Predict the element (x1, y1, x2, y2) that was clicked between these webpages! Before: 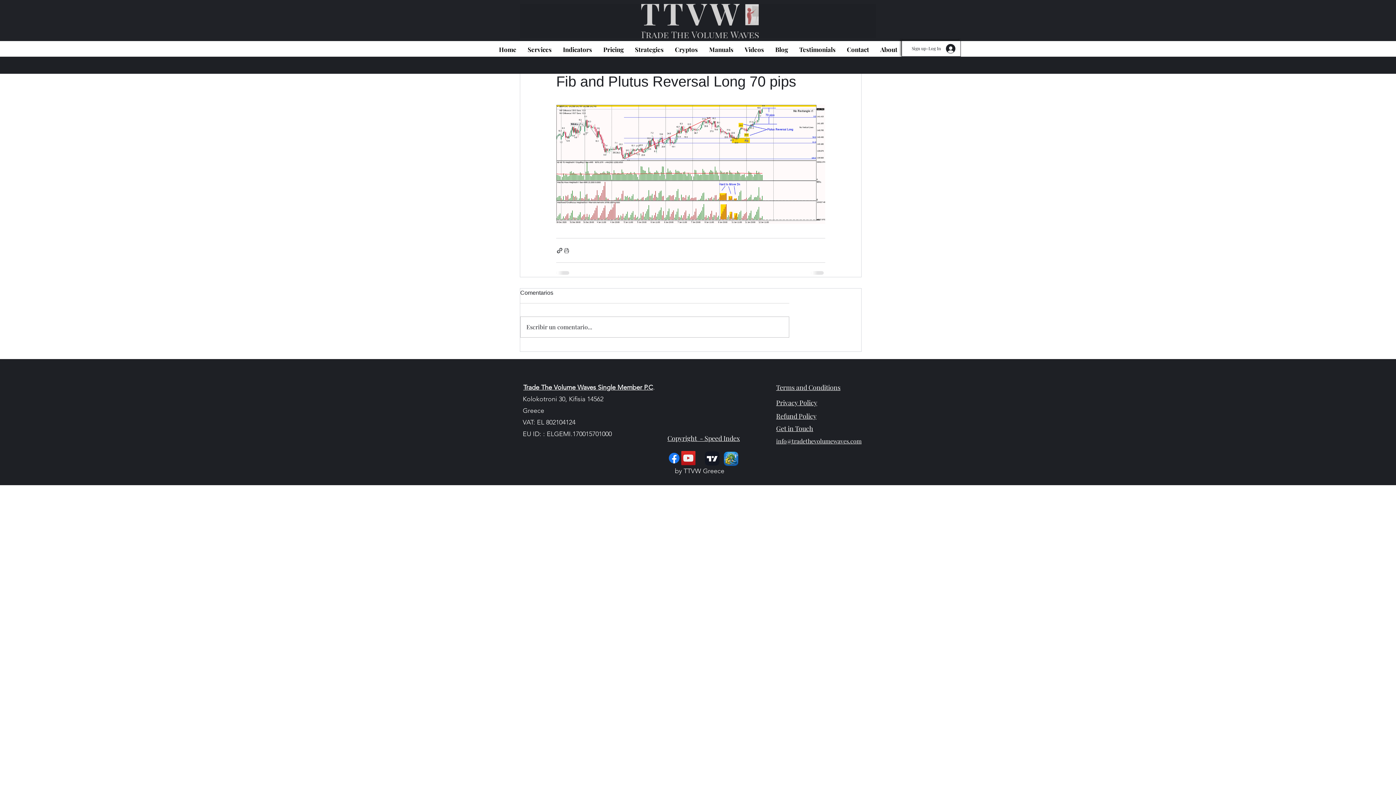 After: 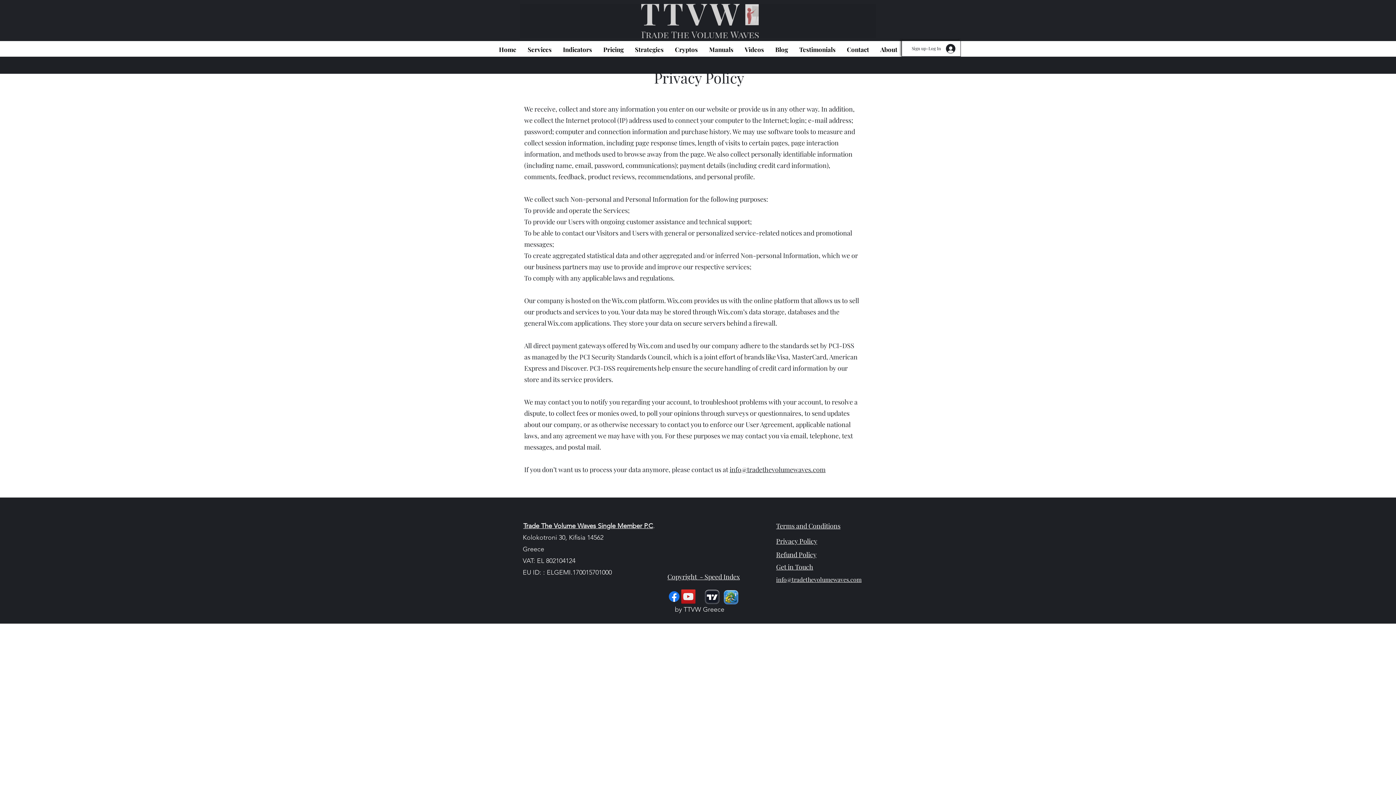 Action: label: Privacy Policy bbox: (776, 398, 817, 407)